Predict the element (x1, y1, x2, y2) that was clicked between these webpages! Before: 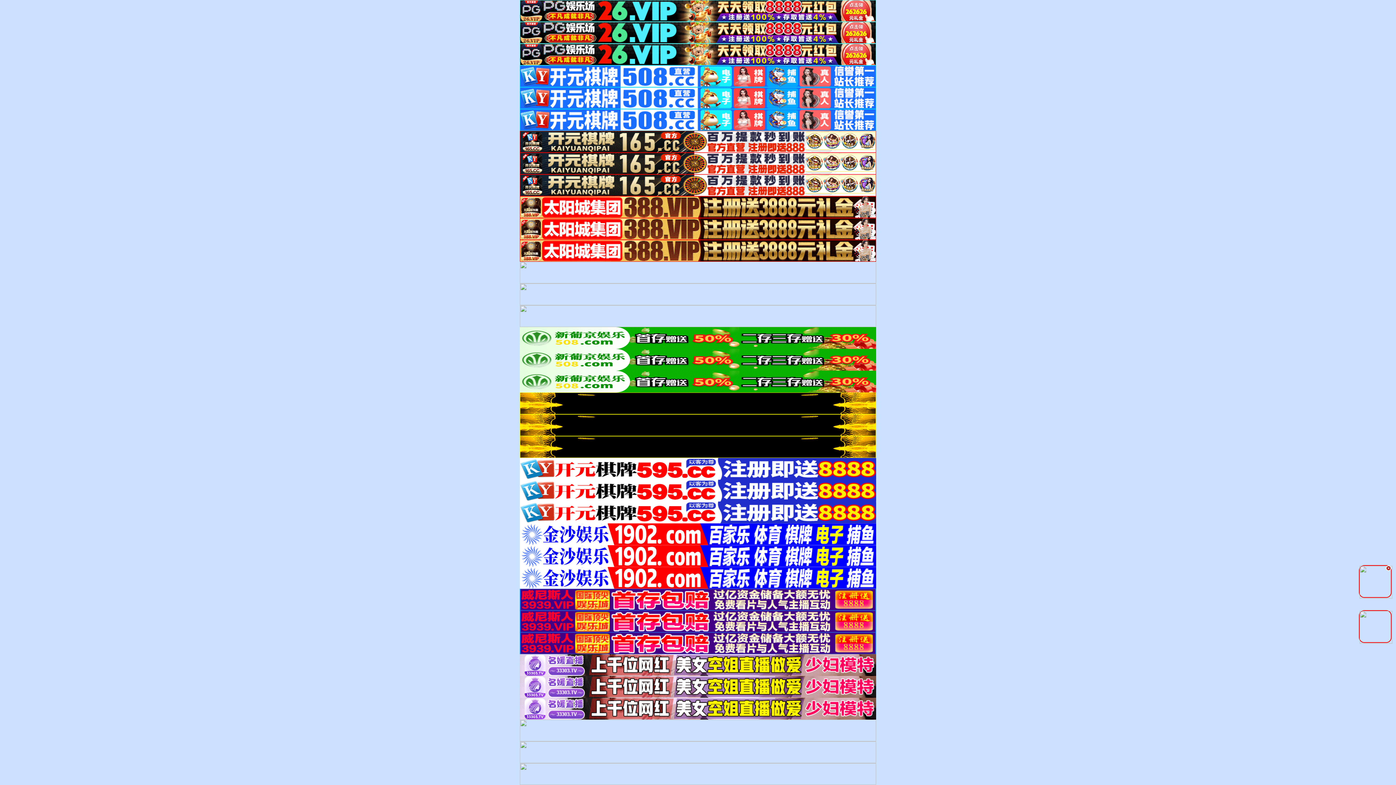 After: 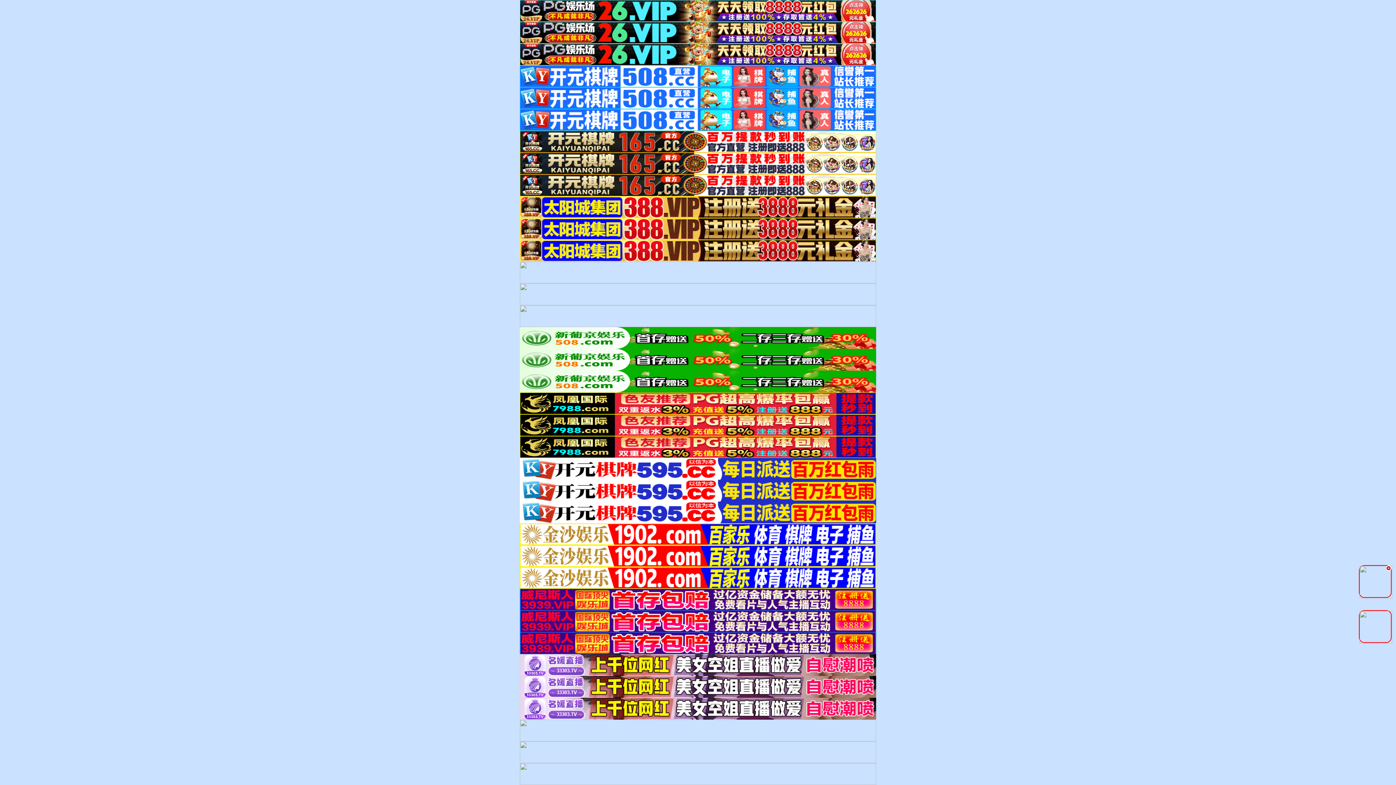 Action: bbox: (520, 574, 876, 580)